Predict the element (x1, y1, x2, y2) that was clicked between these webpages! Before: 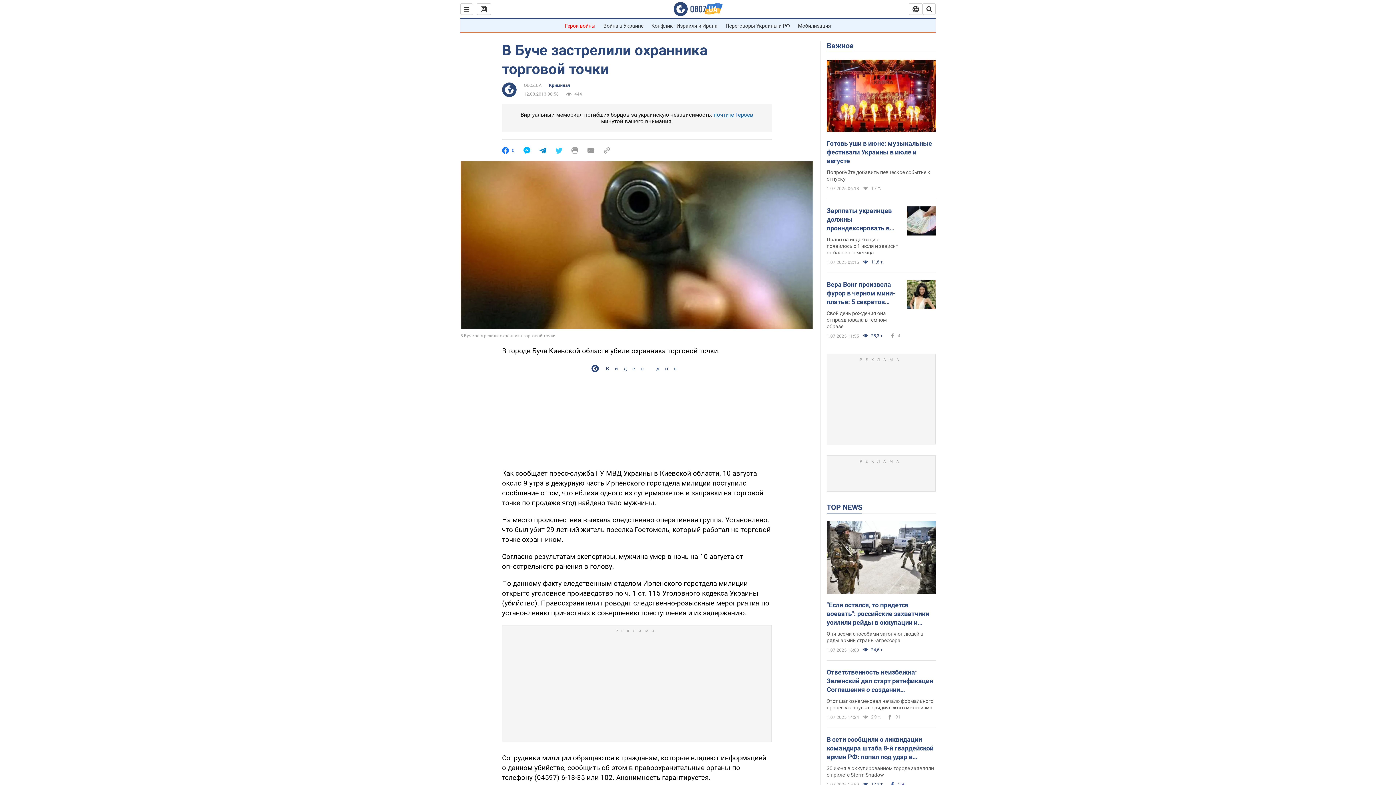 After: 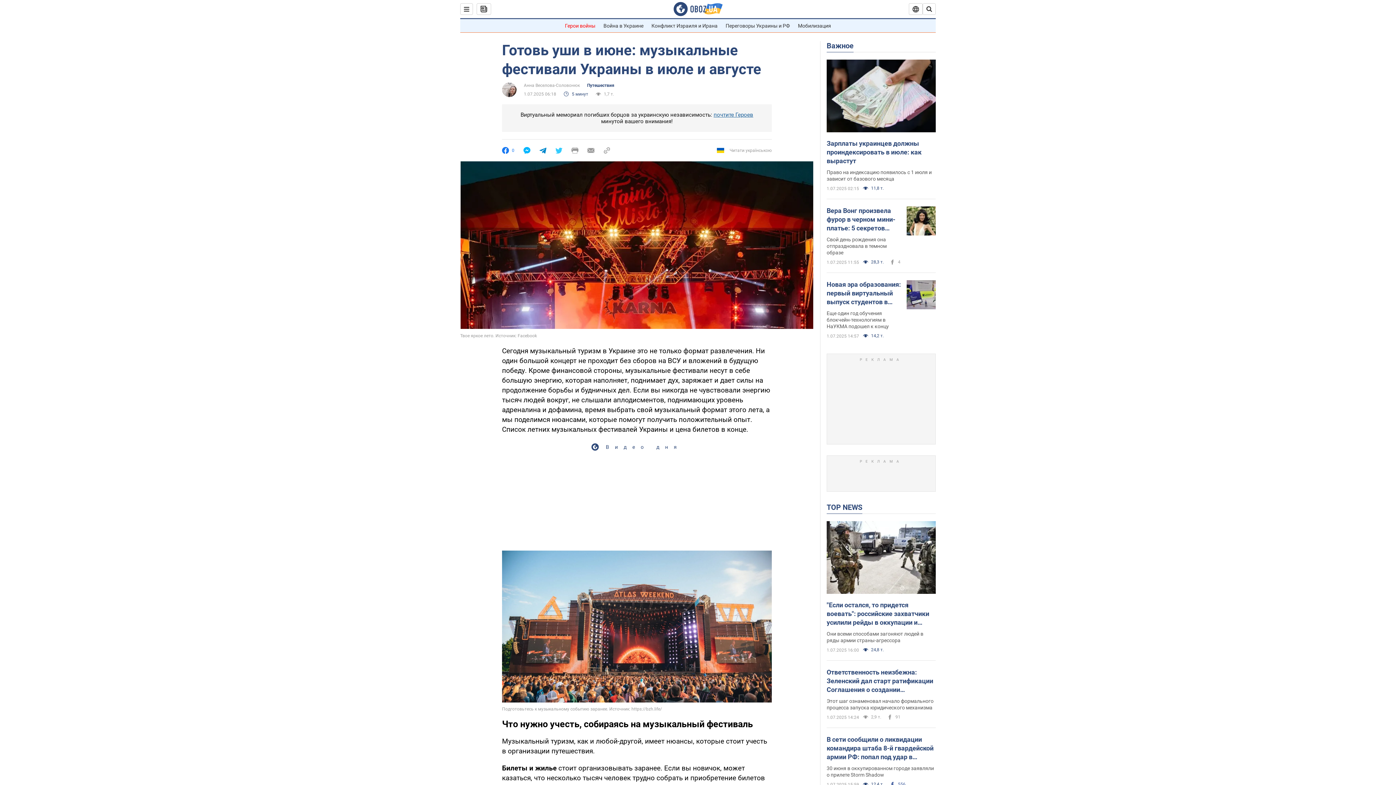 Action: bbox: (826, 139, 936, 165) label: Готовь уши в июне: музыкальные фестивали Украины в июле и августе